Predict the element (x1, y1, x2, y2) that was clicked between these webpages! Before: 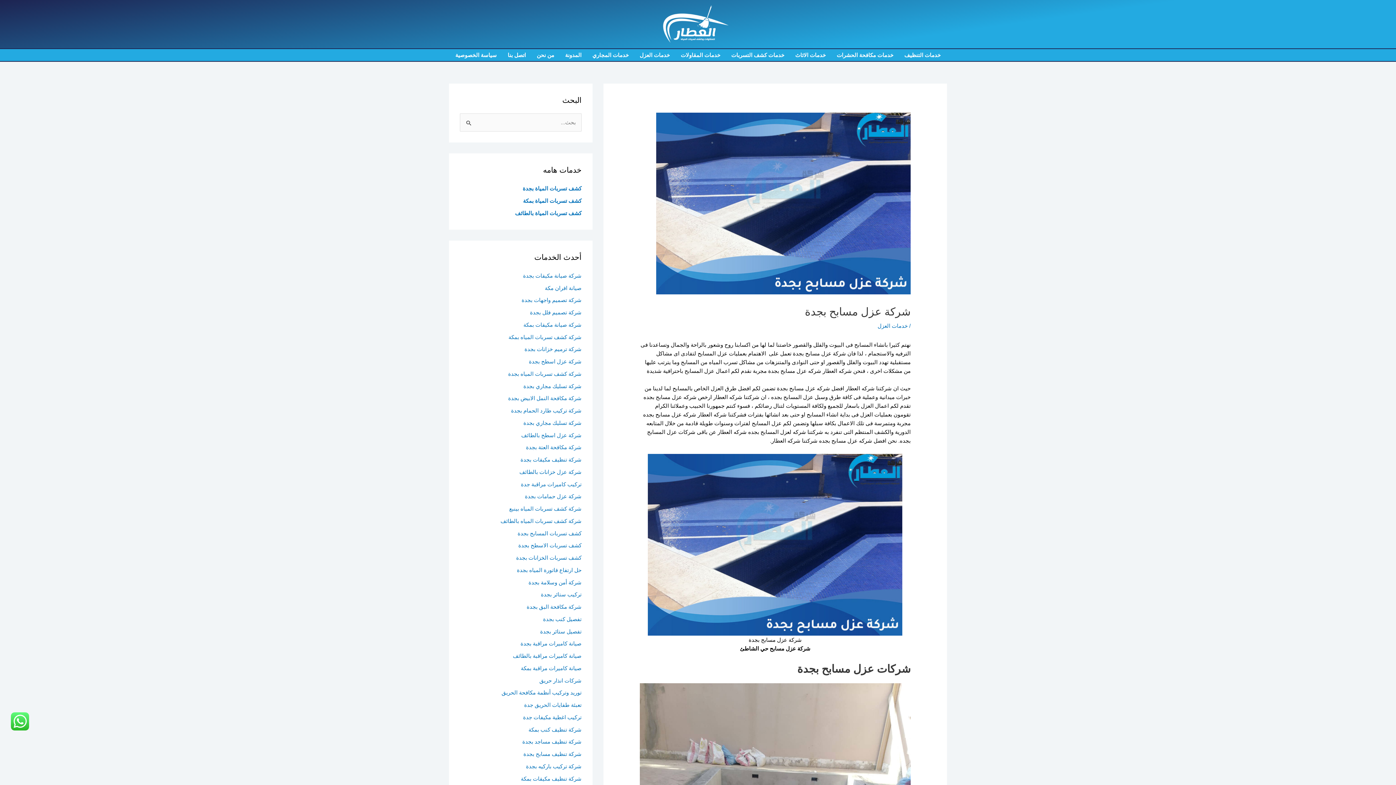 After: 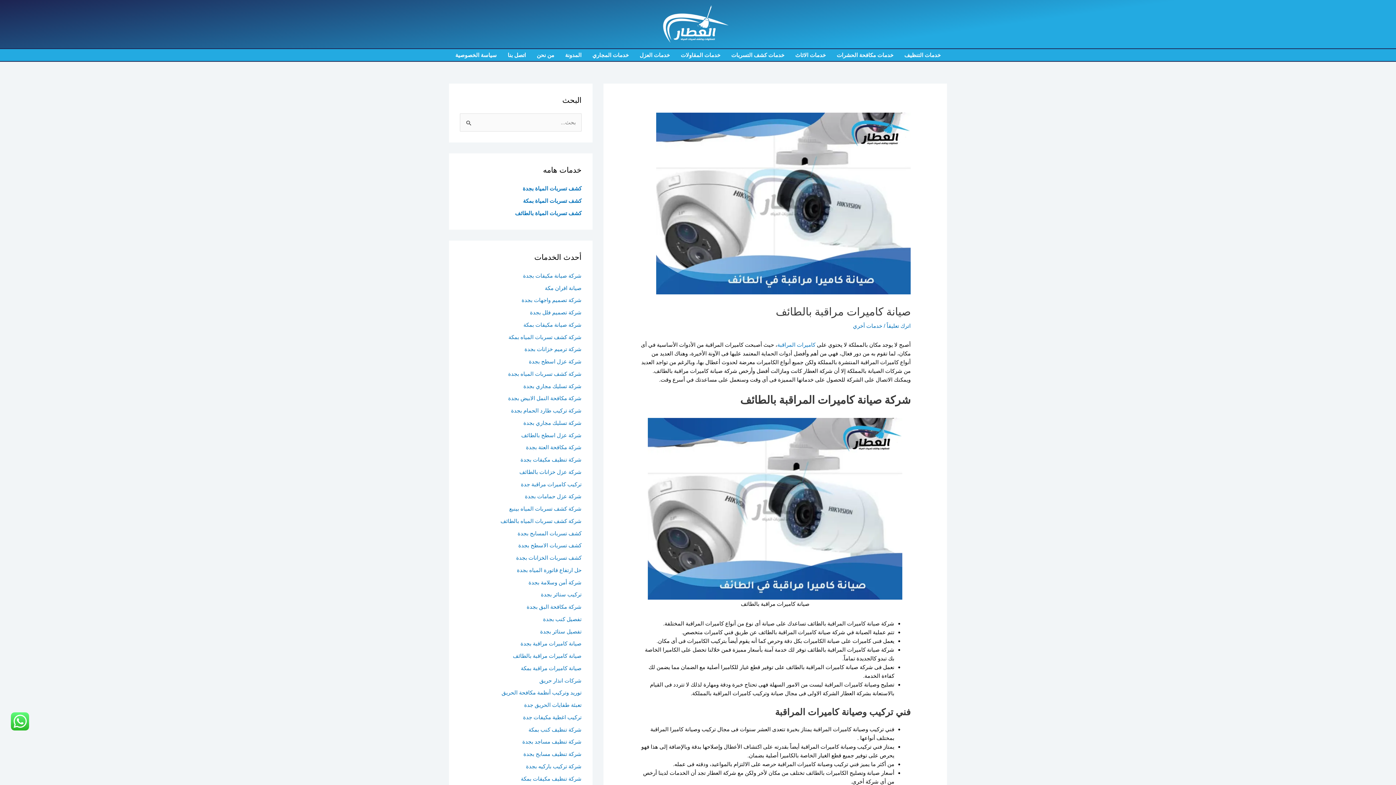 Action: bbox: (512, 653, 581, 659) label: صيانة كاميرات مراقبة بالطائف